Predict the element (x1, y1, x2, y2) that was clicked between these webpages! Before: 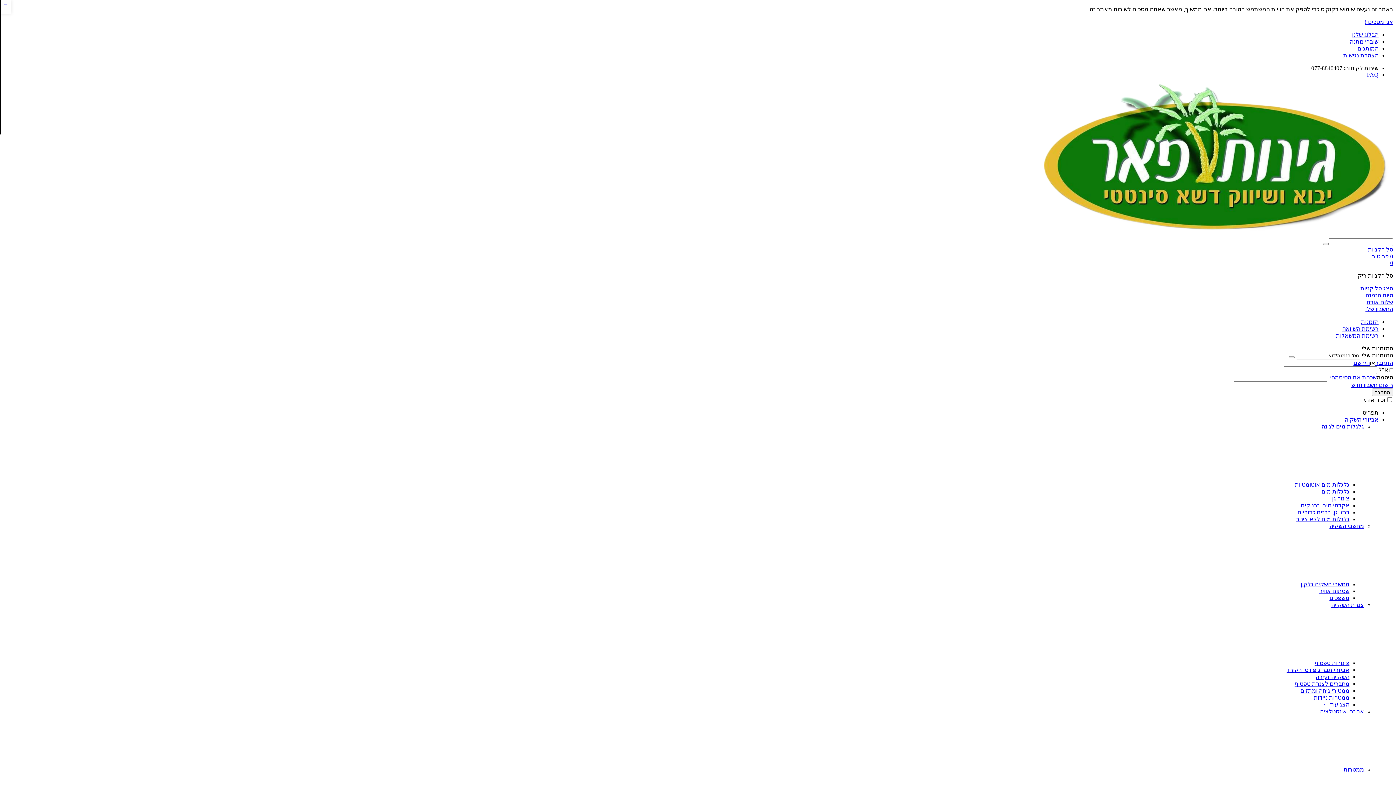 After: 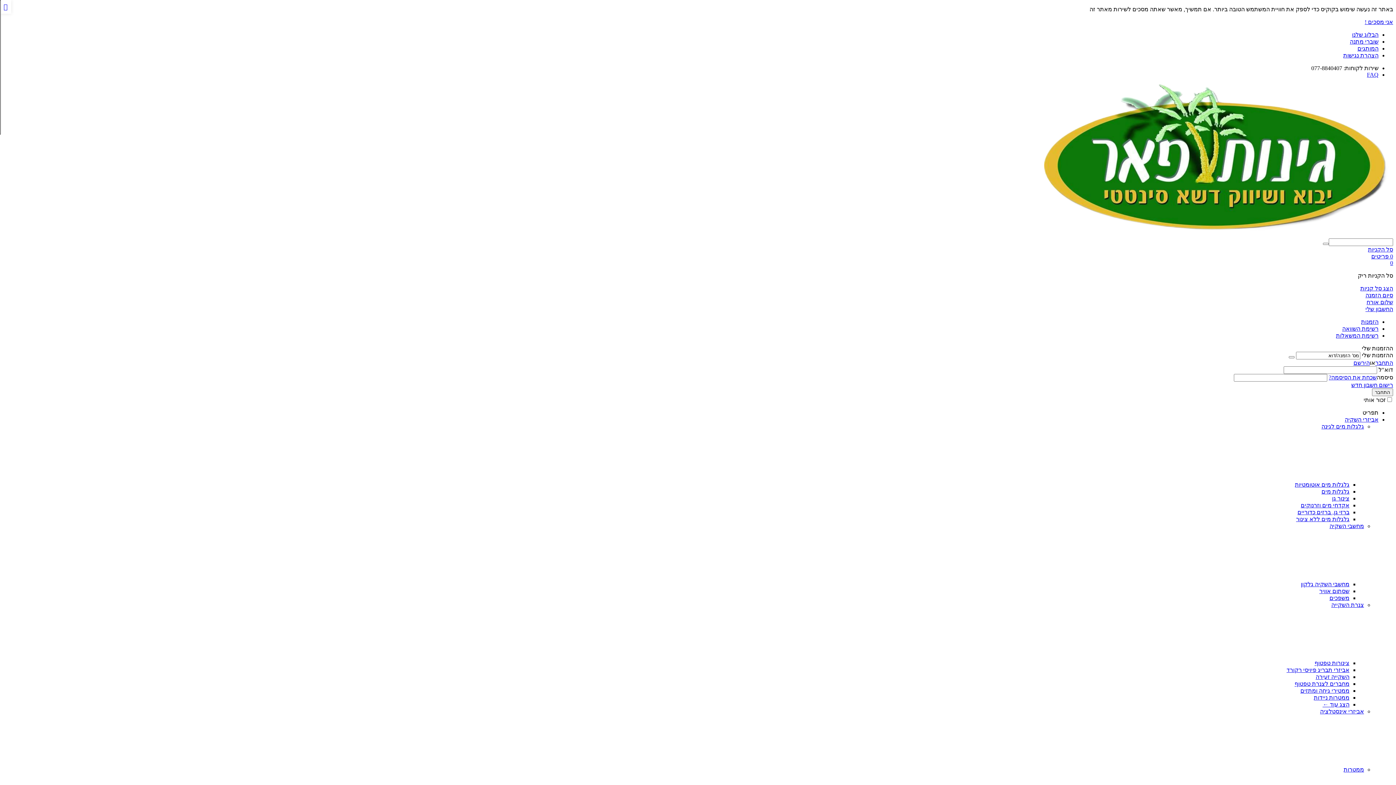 Action: bbox: (1314, 760, 1364, 766)